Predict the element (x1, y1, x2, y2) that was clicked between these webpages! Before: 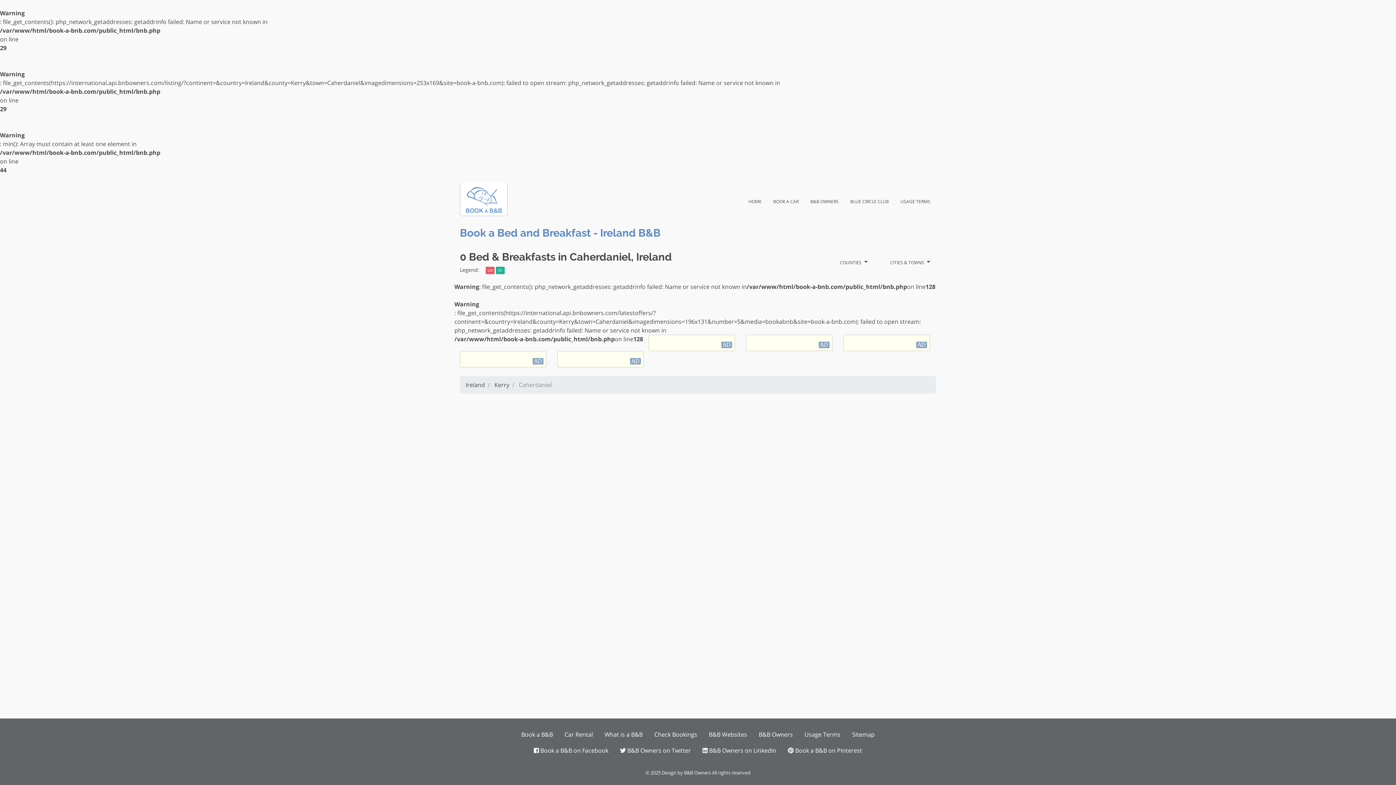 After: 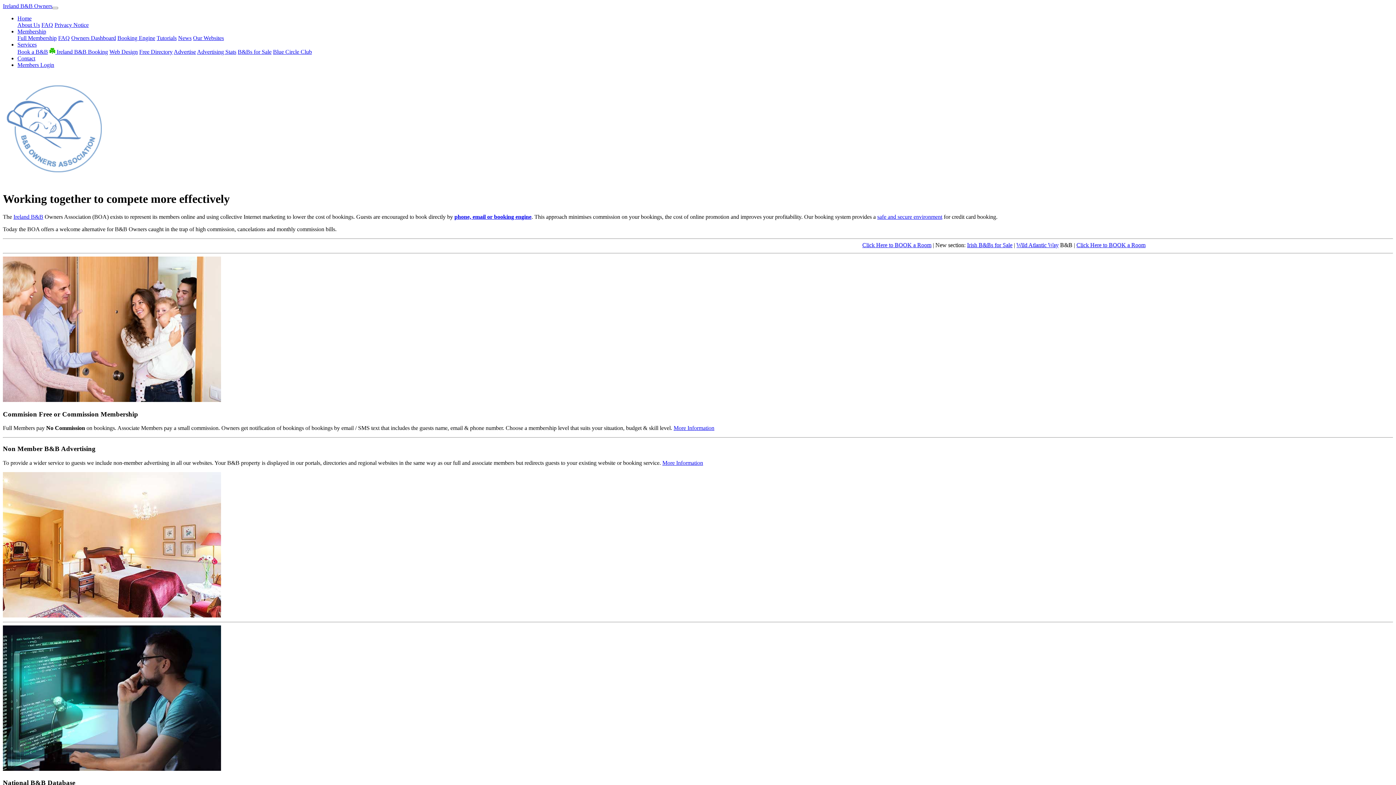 Action: label: Design by B&B Owners bbox: (662, 769, 711, 776)